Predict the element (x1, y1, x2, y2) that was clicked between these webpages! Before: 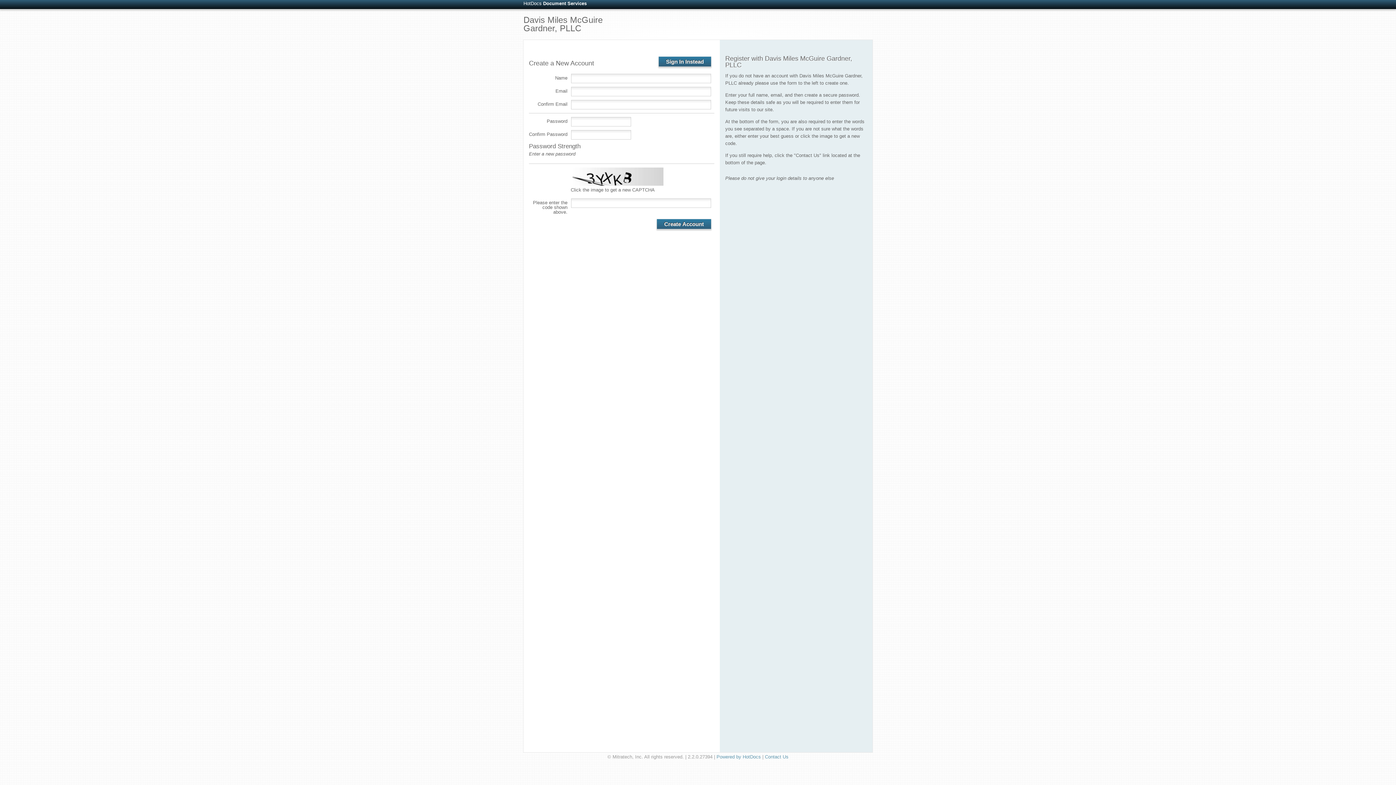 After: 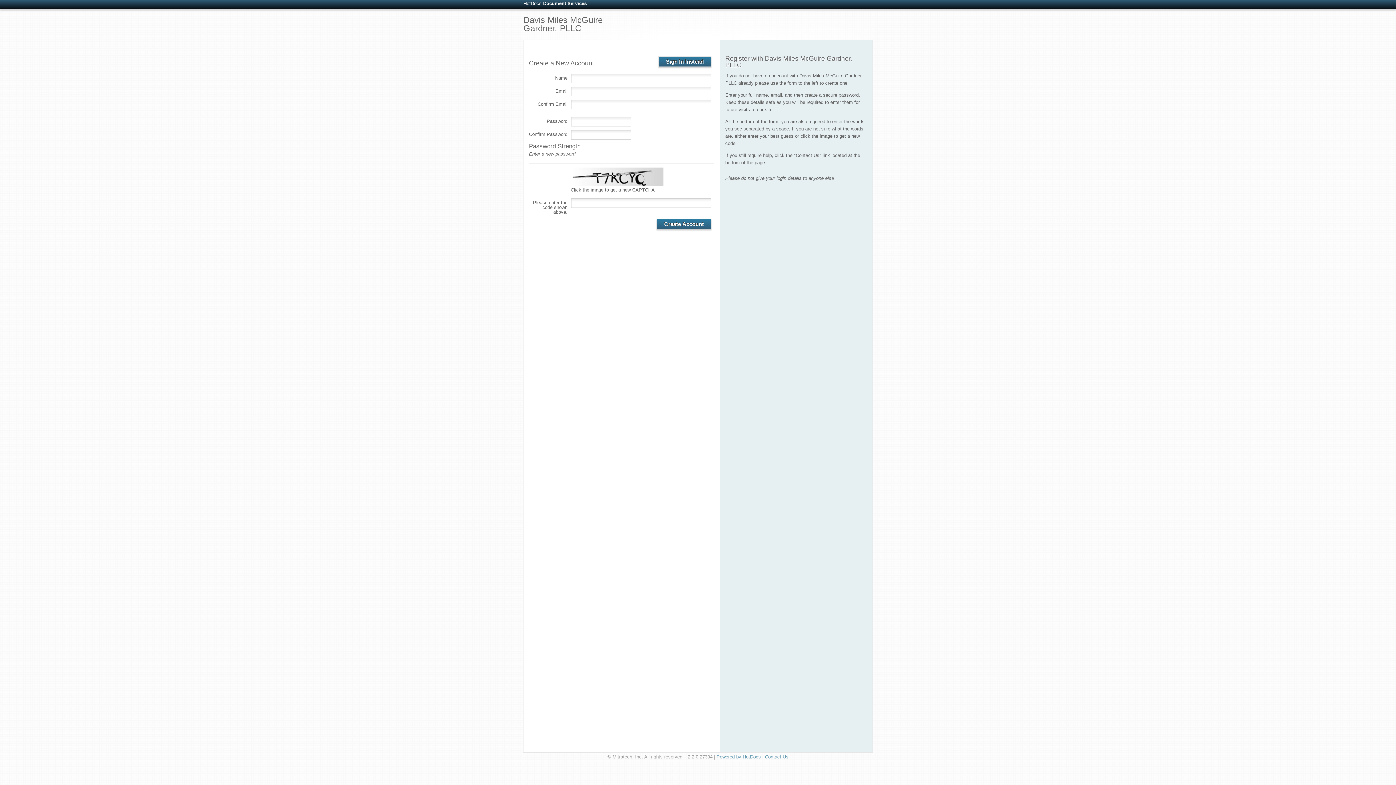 Action: bbox: (529, 181, 663, 186)